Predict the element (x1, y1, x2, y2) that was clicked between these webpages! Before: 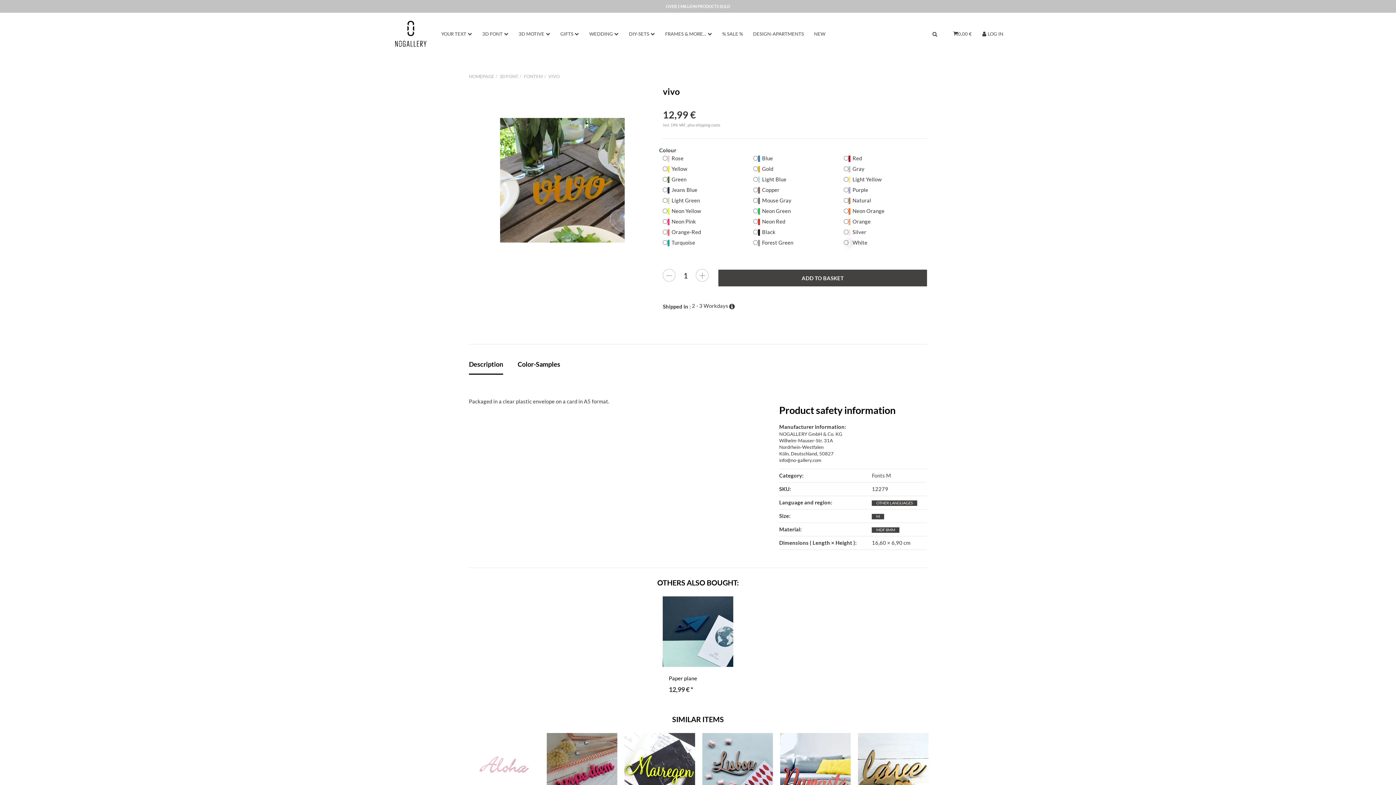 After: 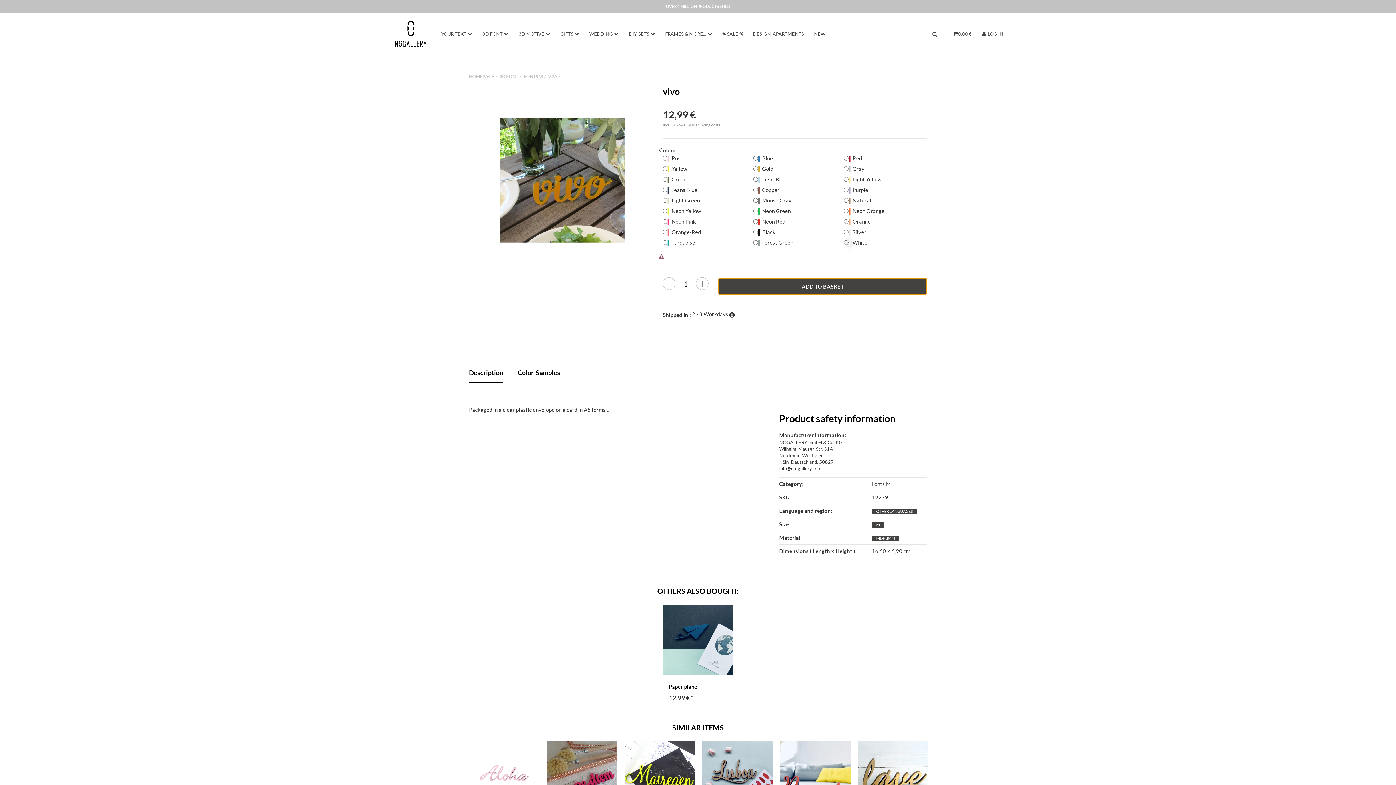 Action: label: Add to basket bbox: (718, 269, 927, 286)